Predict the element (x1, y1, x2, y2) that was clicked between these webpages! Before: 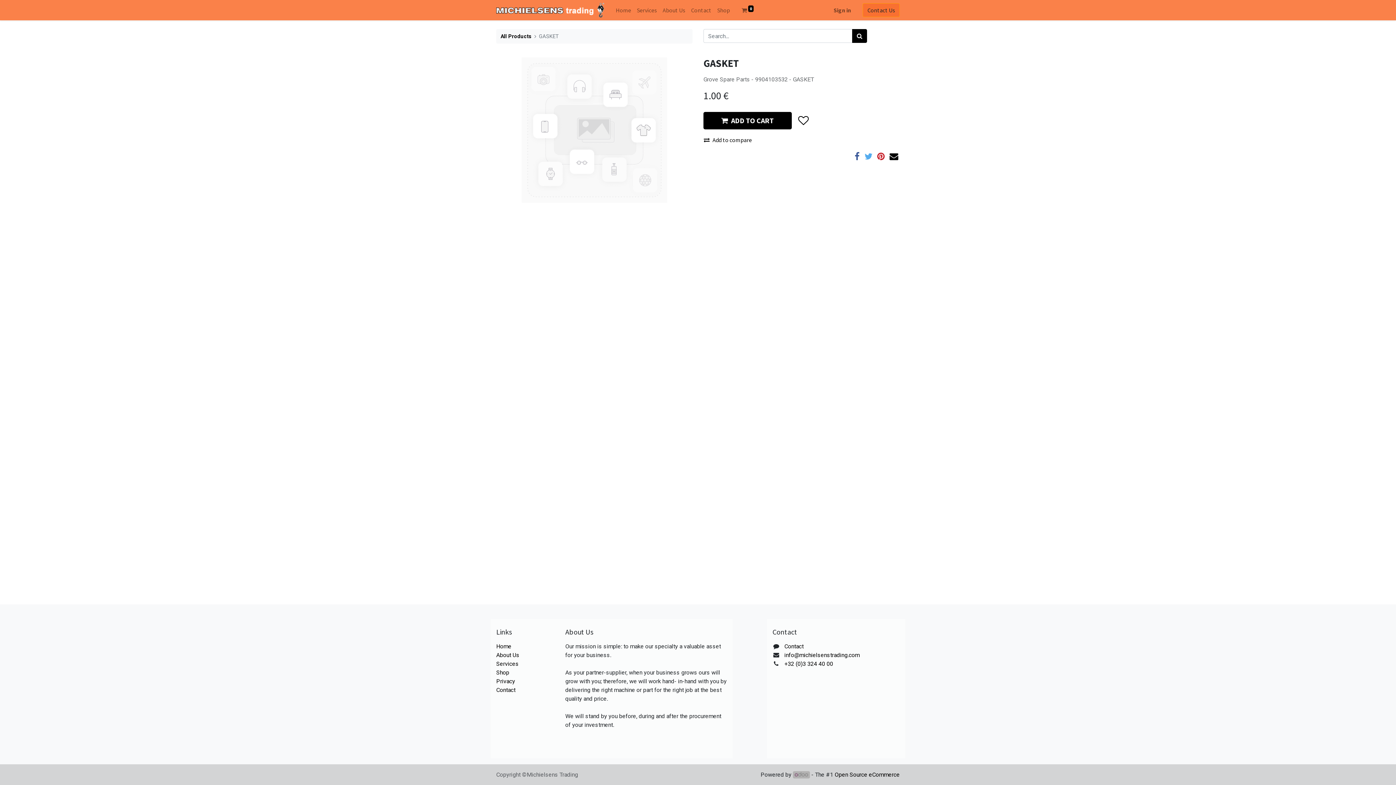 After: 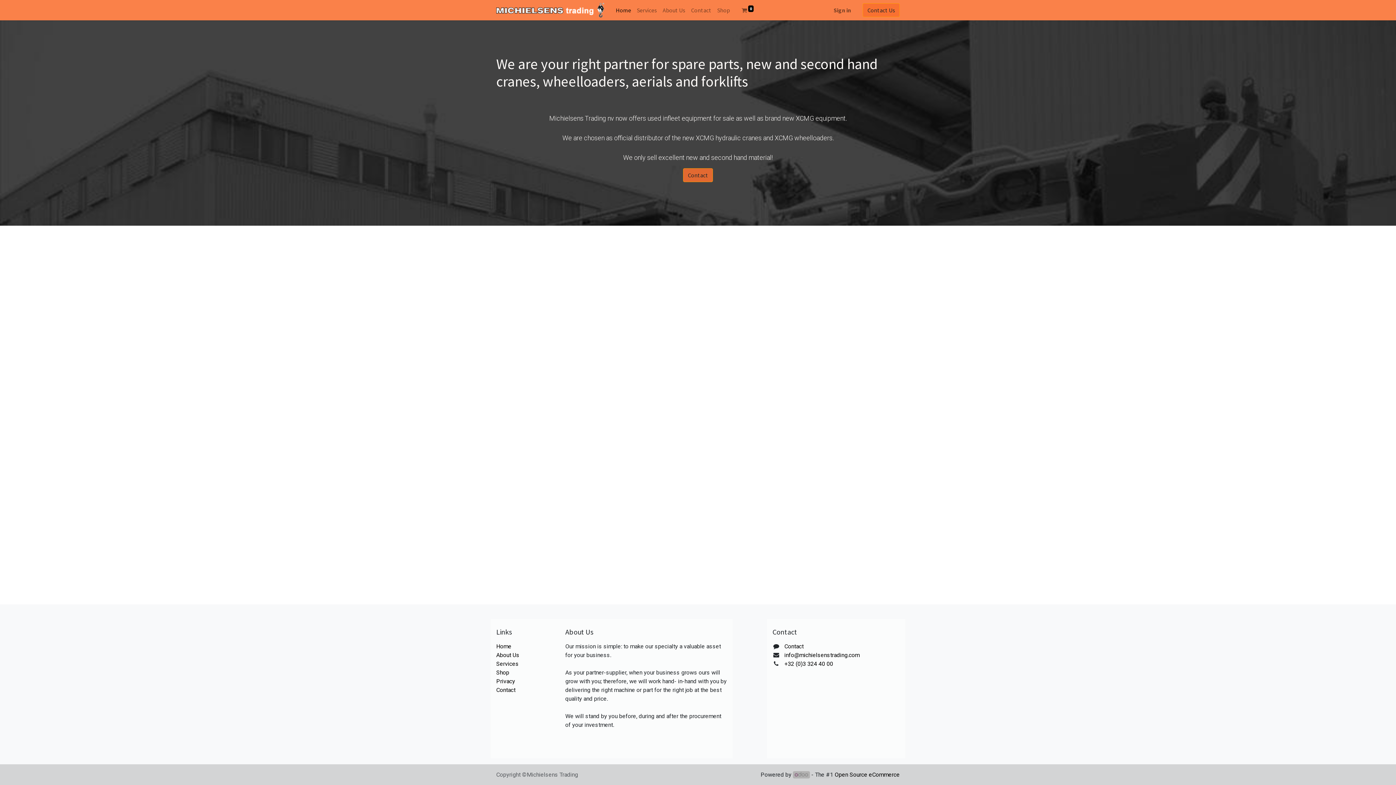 Action: label: Home bbox: (613, 2, 634, 17)